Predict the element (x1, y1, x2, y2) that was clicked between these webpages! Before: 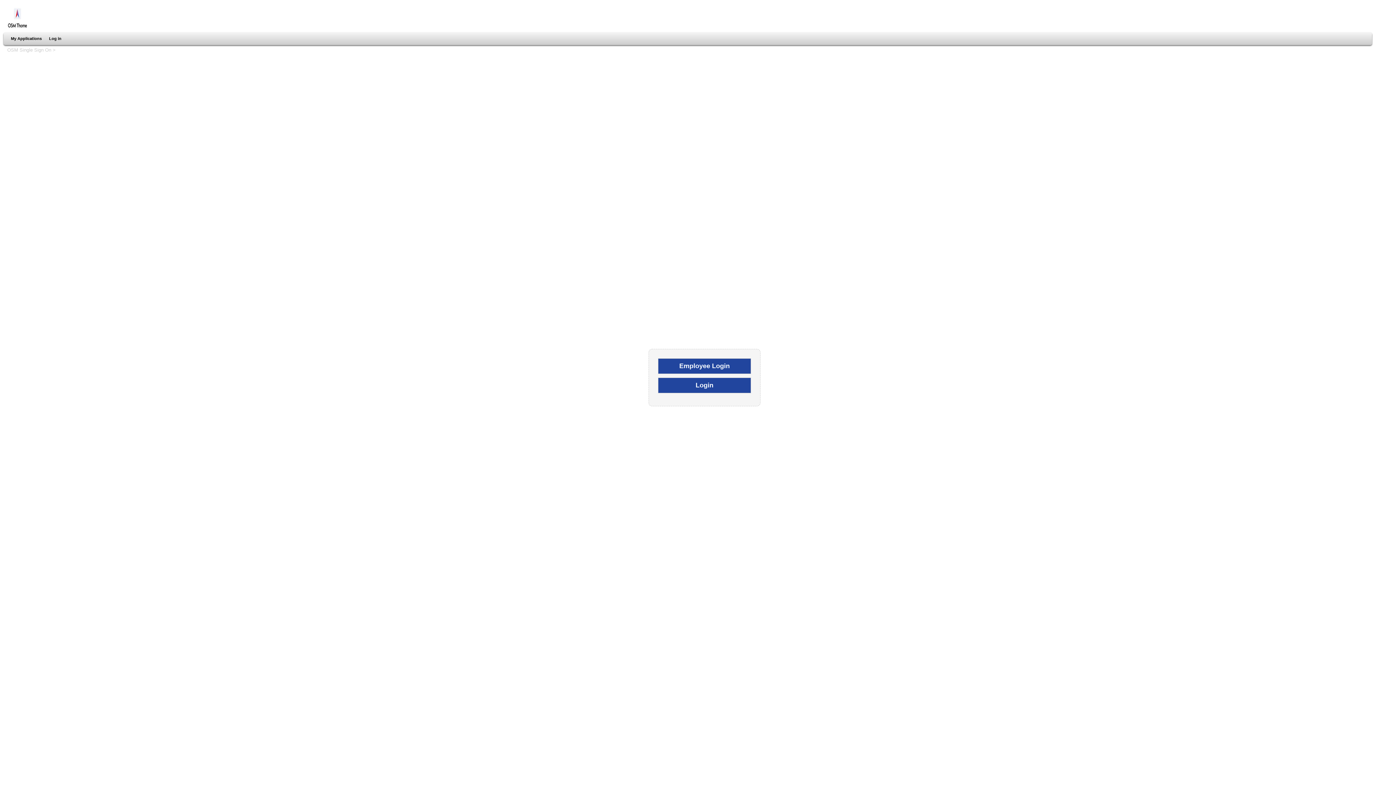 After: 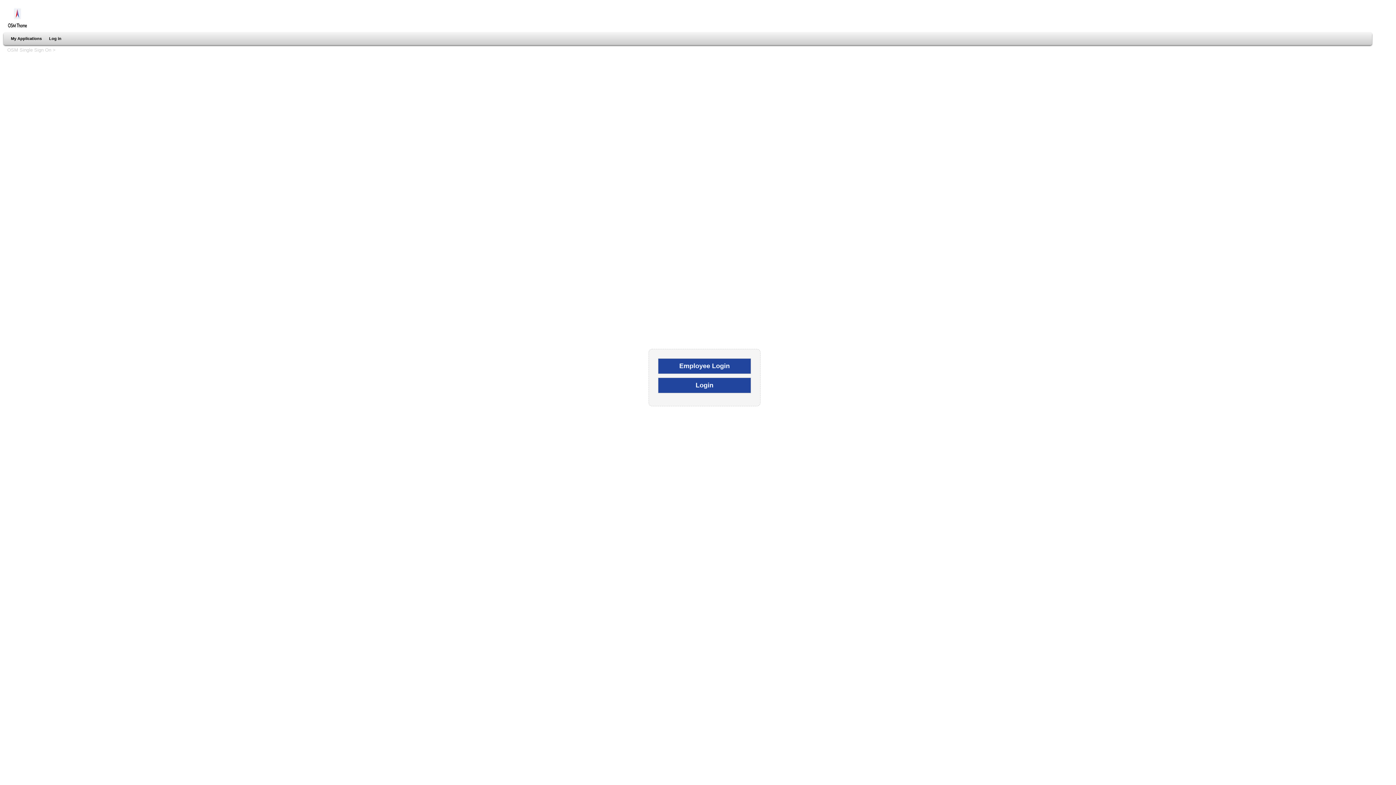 Action: bbox: (10, 36, 41, 40) label: My Applications